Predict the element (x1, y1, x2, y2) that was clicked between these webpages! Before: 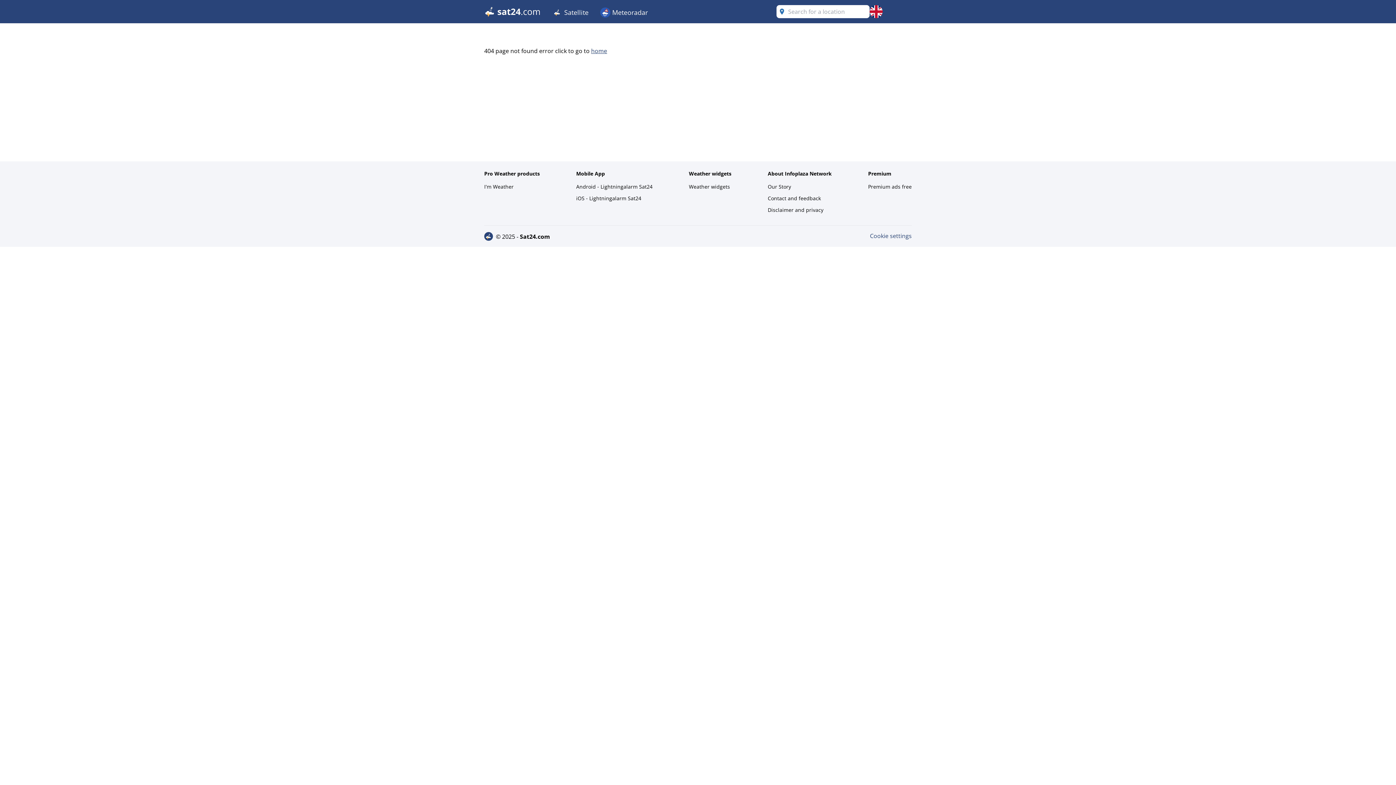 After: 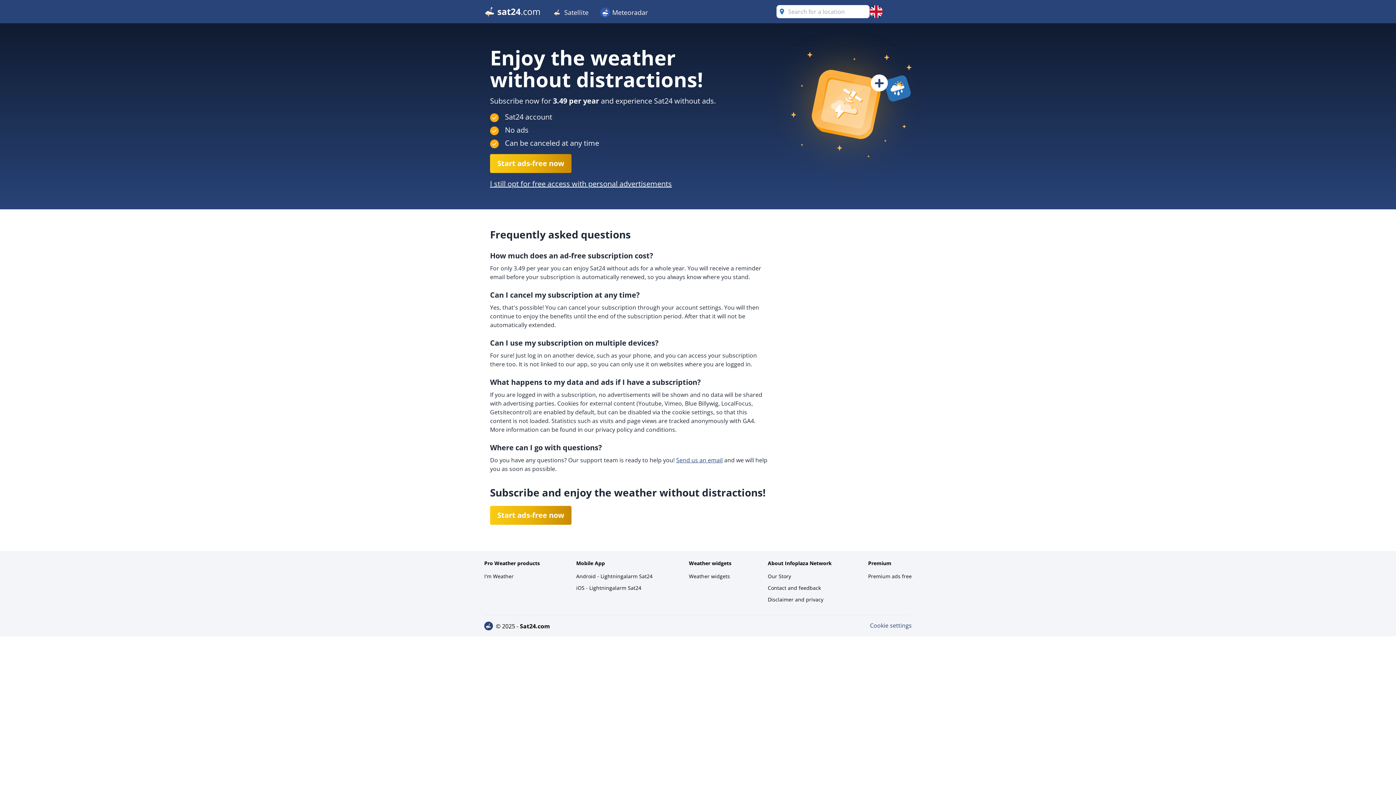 Action: label: Premium ads free bbox: (868, 181, 912, 192)